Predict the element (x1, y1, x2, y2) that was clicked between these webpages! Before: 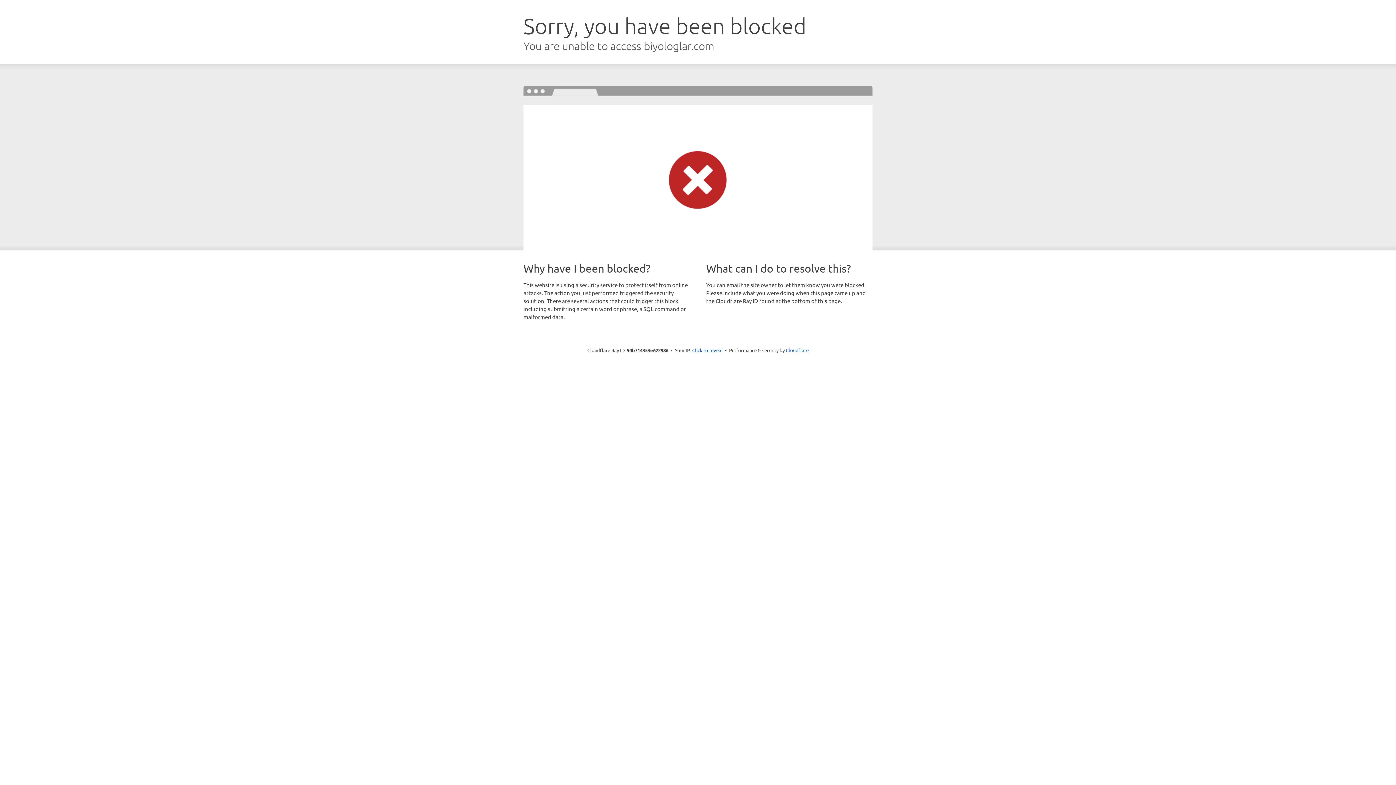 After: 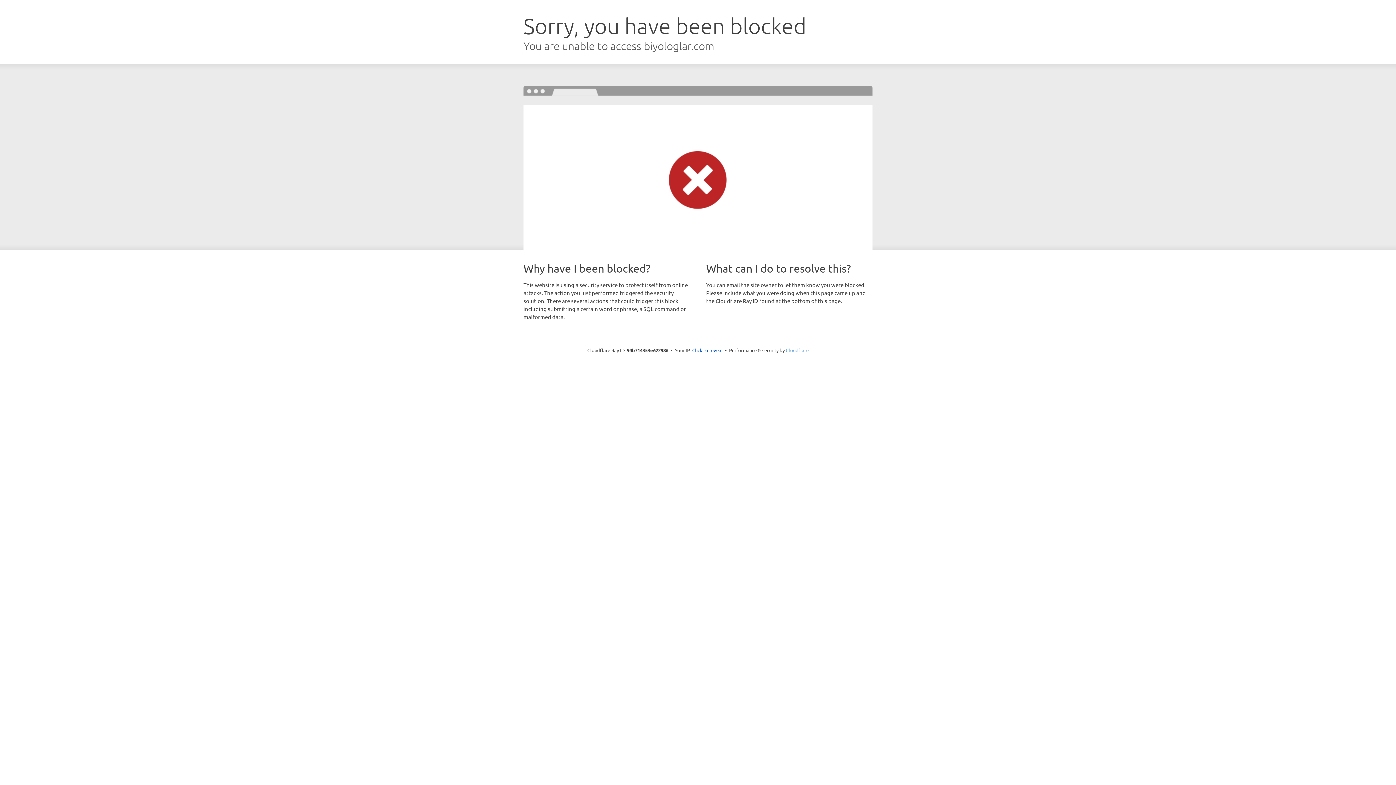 Action: label: Cloudflare bbox: (786, 347, 808, 353)